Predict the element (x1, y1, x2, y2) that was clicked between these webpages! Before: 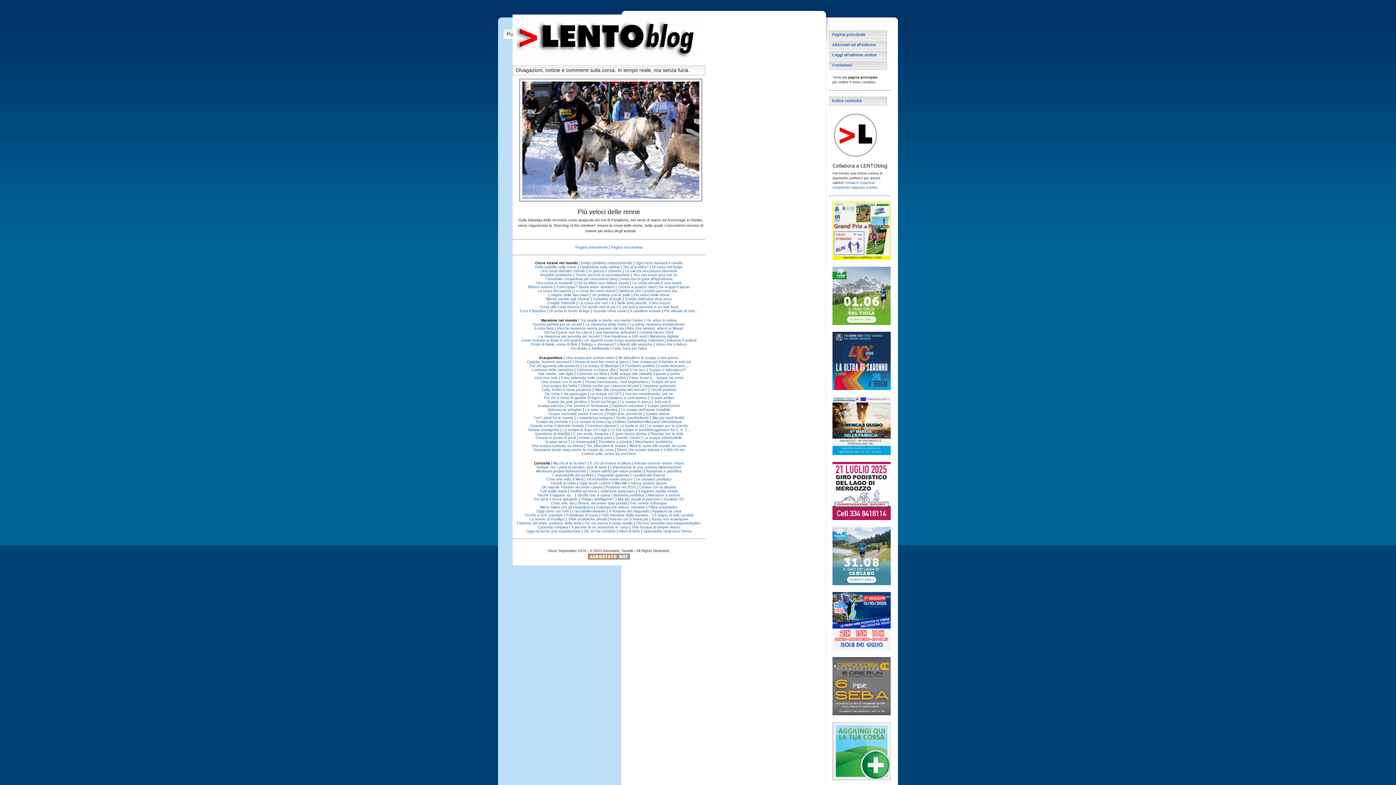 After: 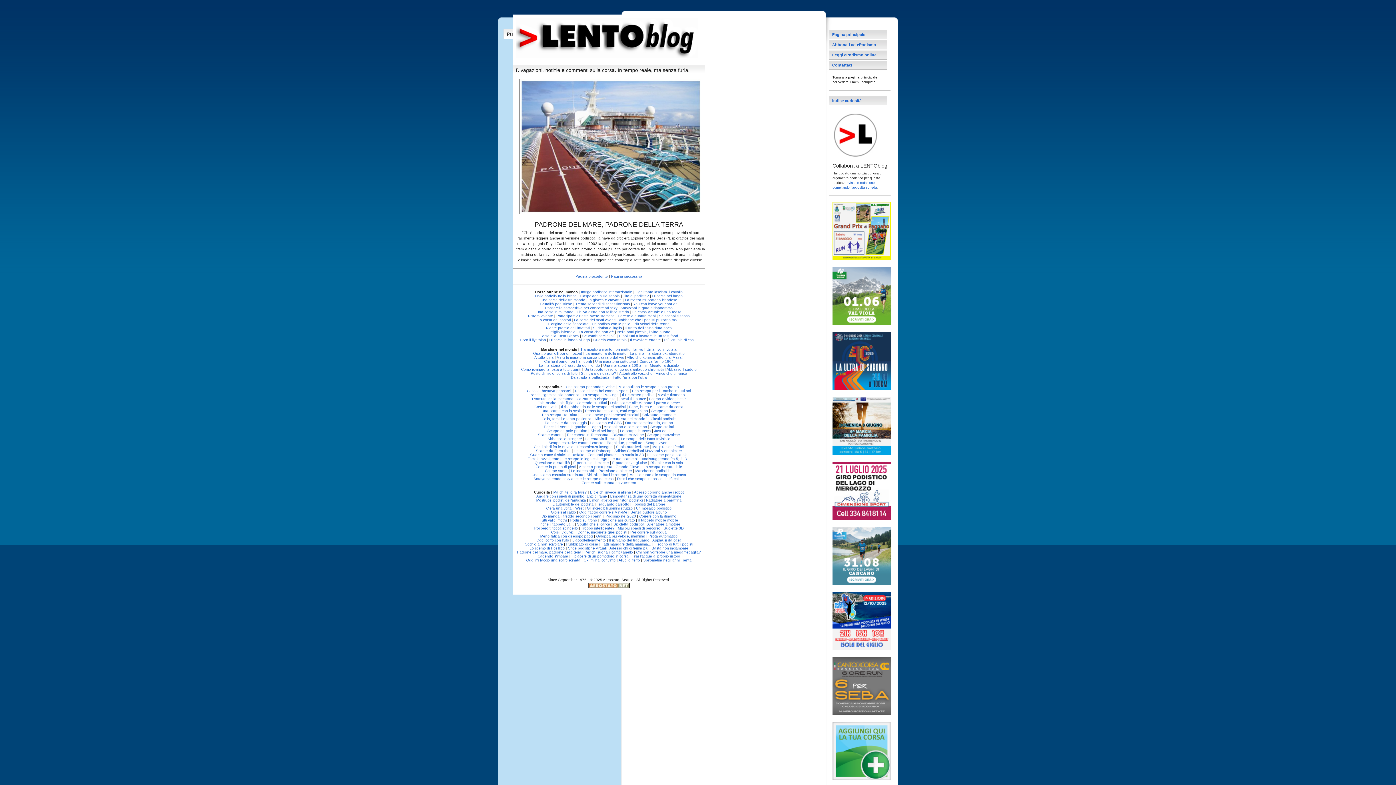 Action: label: Padrone del mare, padrone della terra bbox: (517, 521, 581, 525)